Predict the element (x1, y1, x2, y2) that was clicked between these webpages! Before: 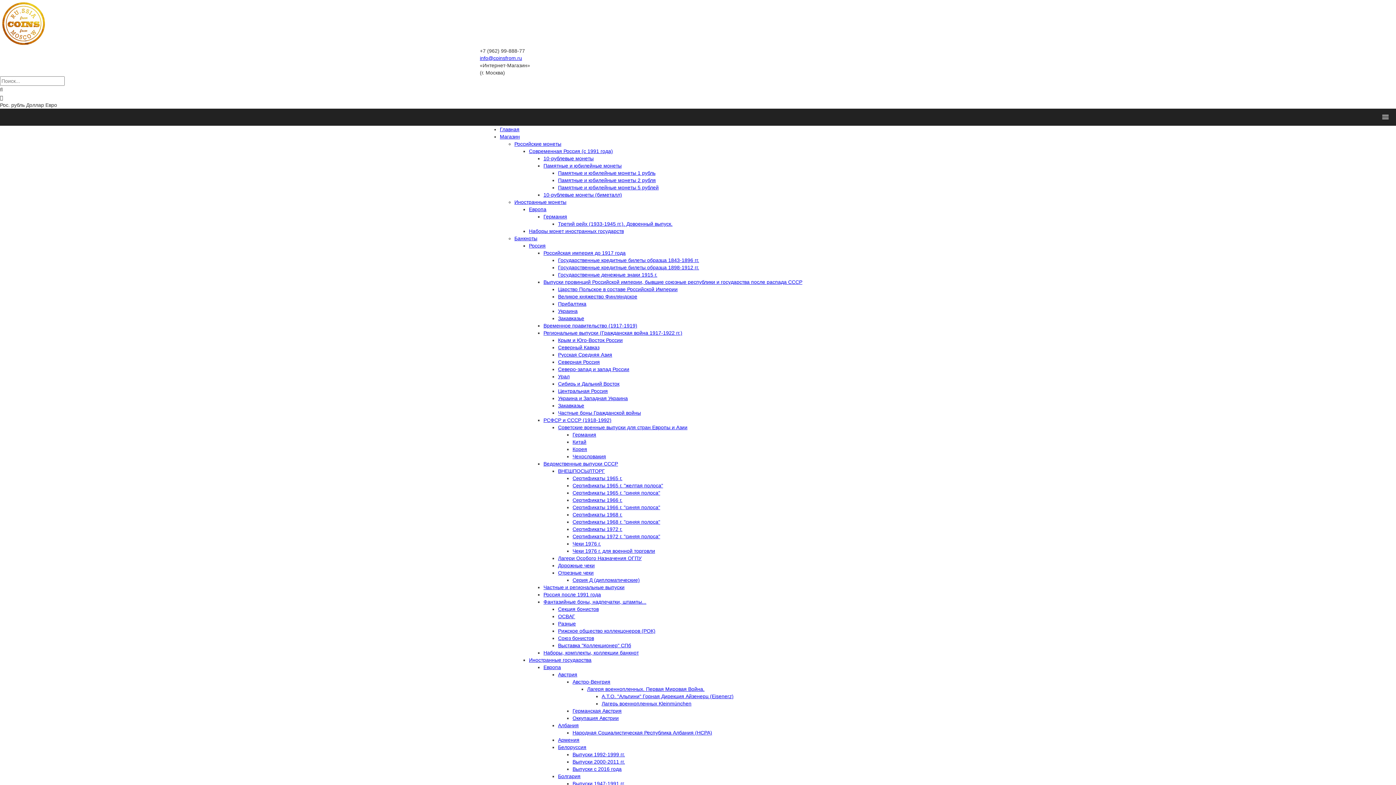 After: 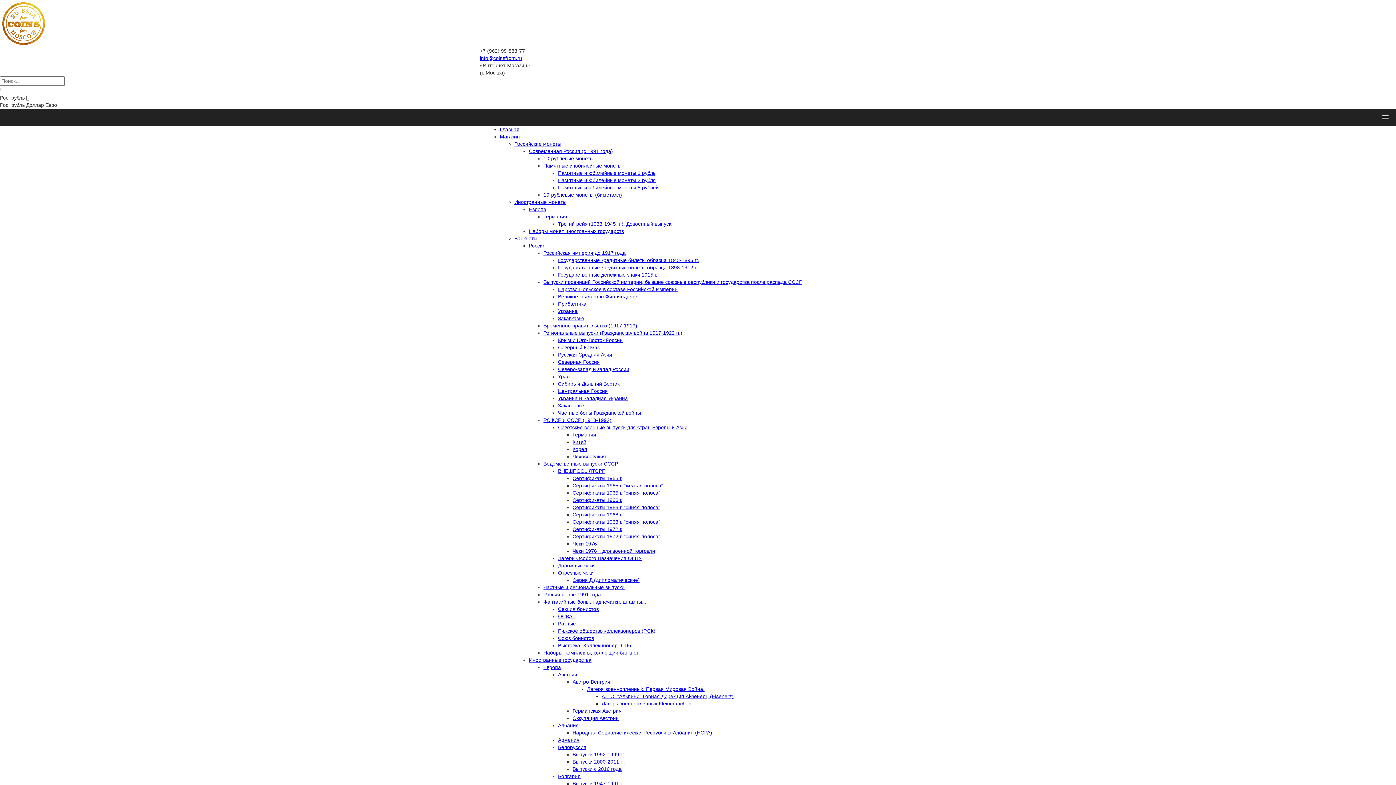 Action: bbox: (529, 242, 545, 248) label: Россия